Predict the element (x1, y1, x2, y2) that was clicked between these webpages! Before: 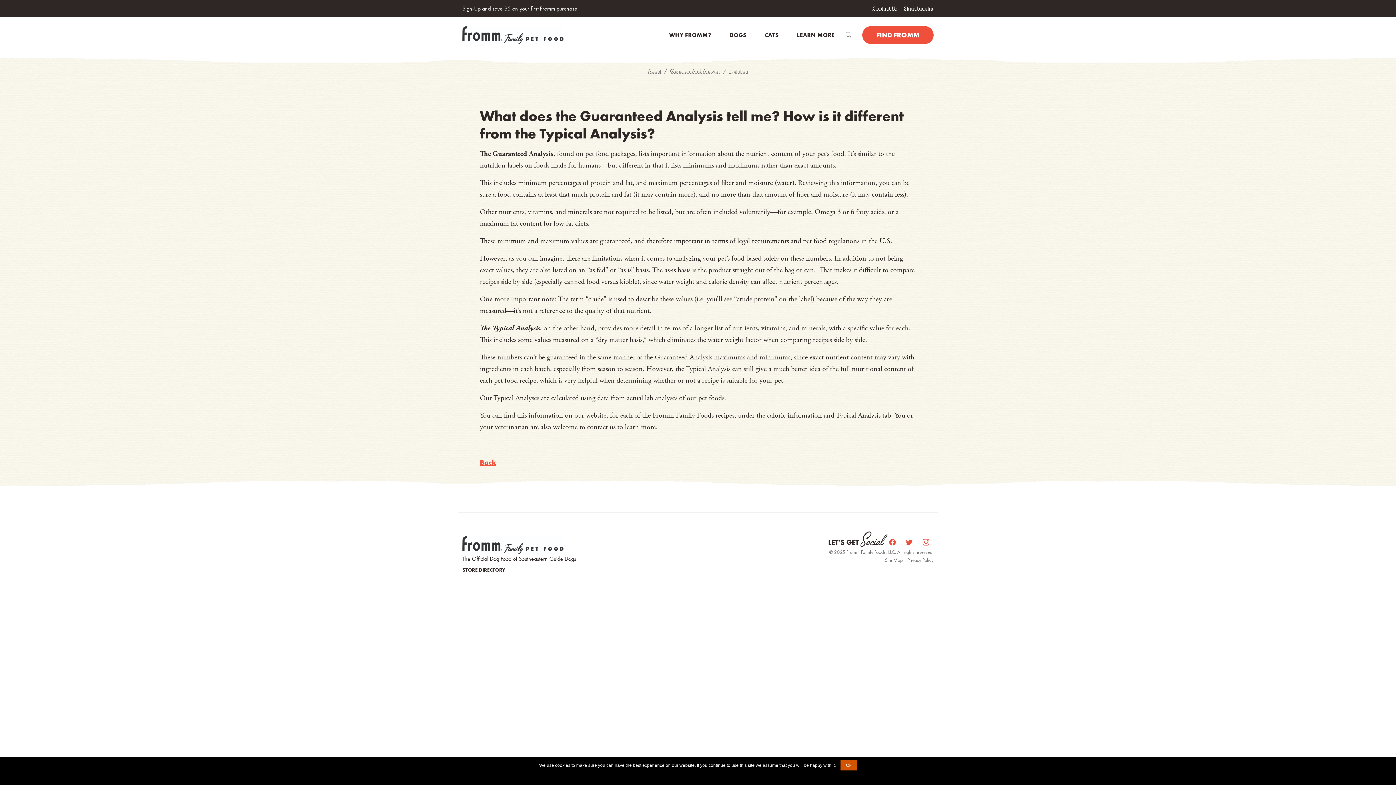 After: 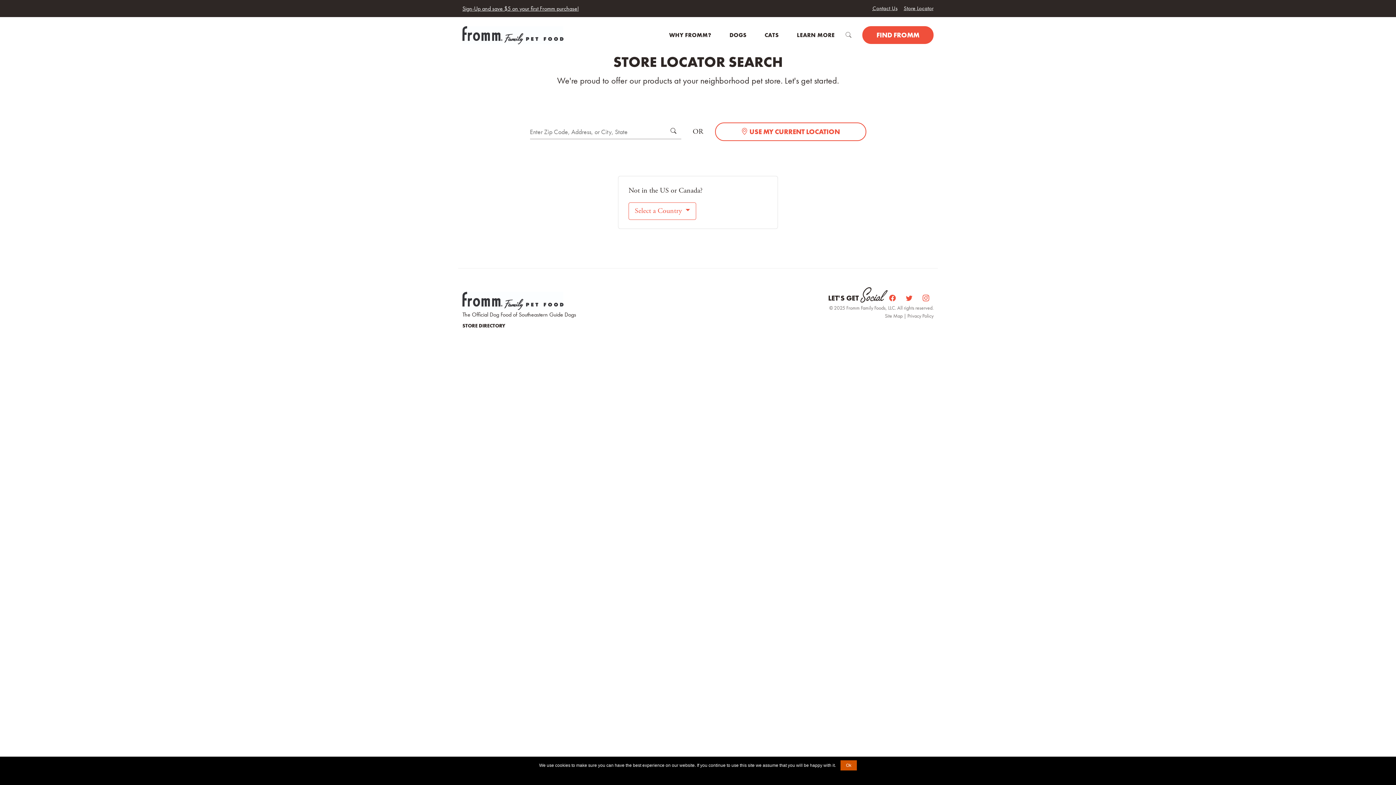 Action: label: FIND FROMM bbox: (862, 26, 933, 44)